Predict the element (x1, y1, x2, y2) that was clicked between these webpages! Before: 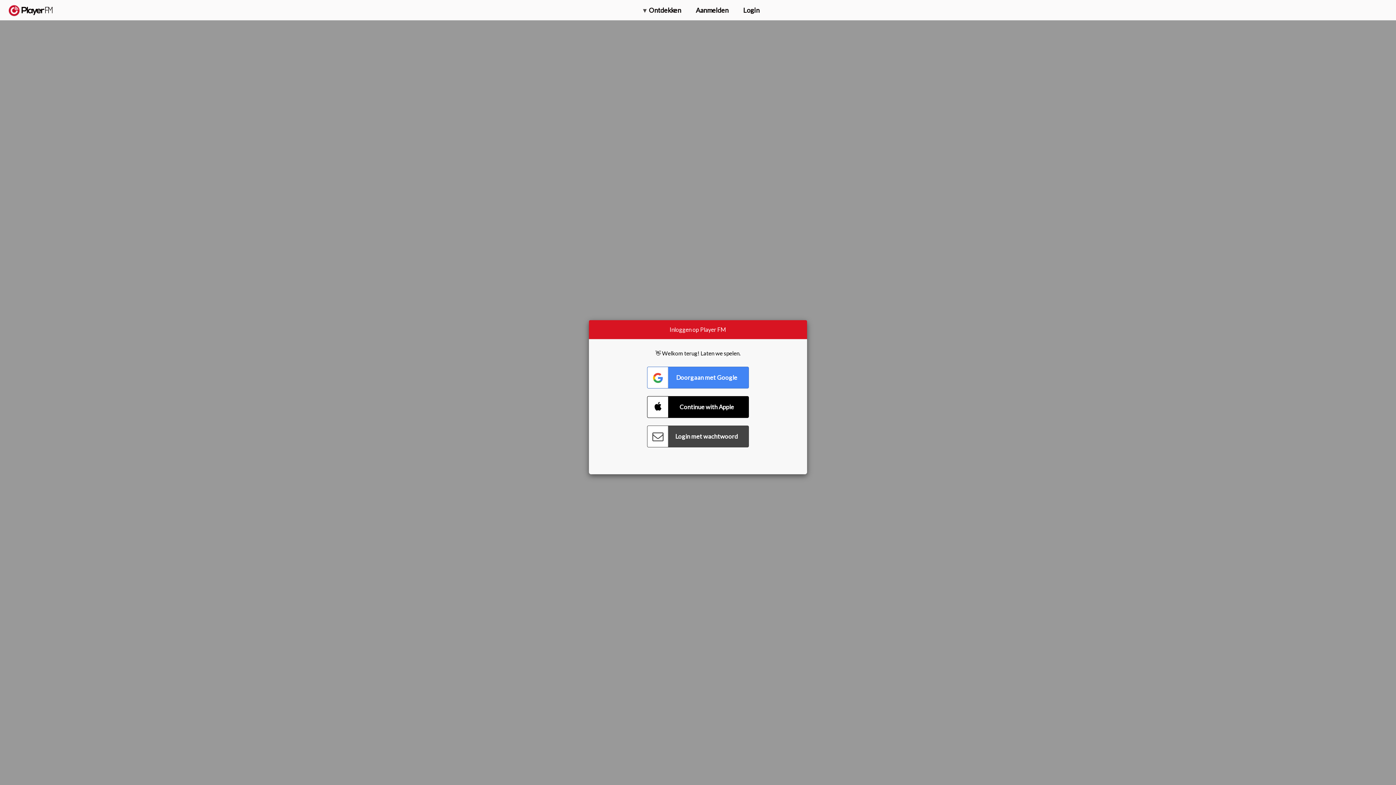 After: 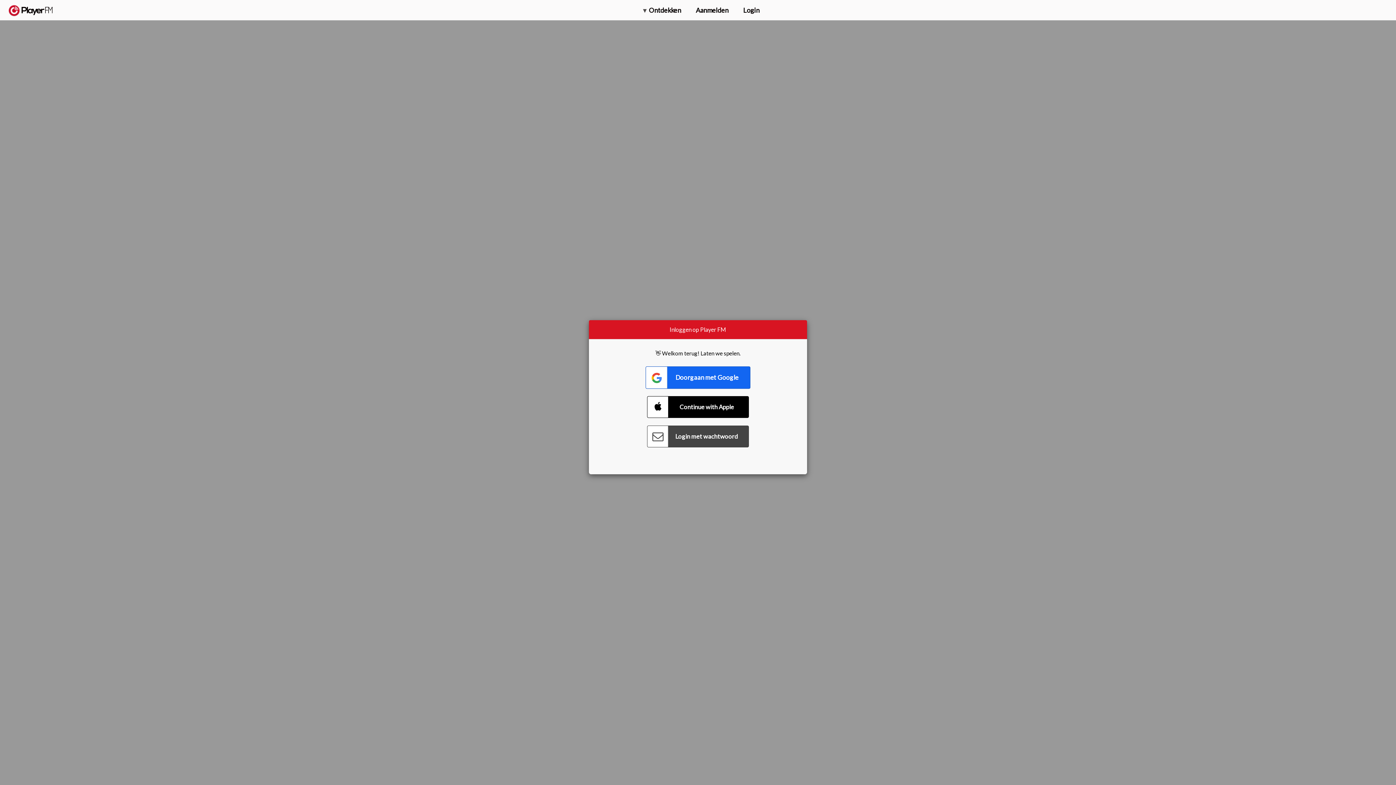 Action: label: Connect with Google bbox: (647, 366, 749, 388)